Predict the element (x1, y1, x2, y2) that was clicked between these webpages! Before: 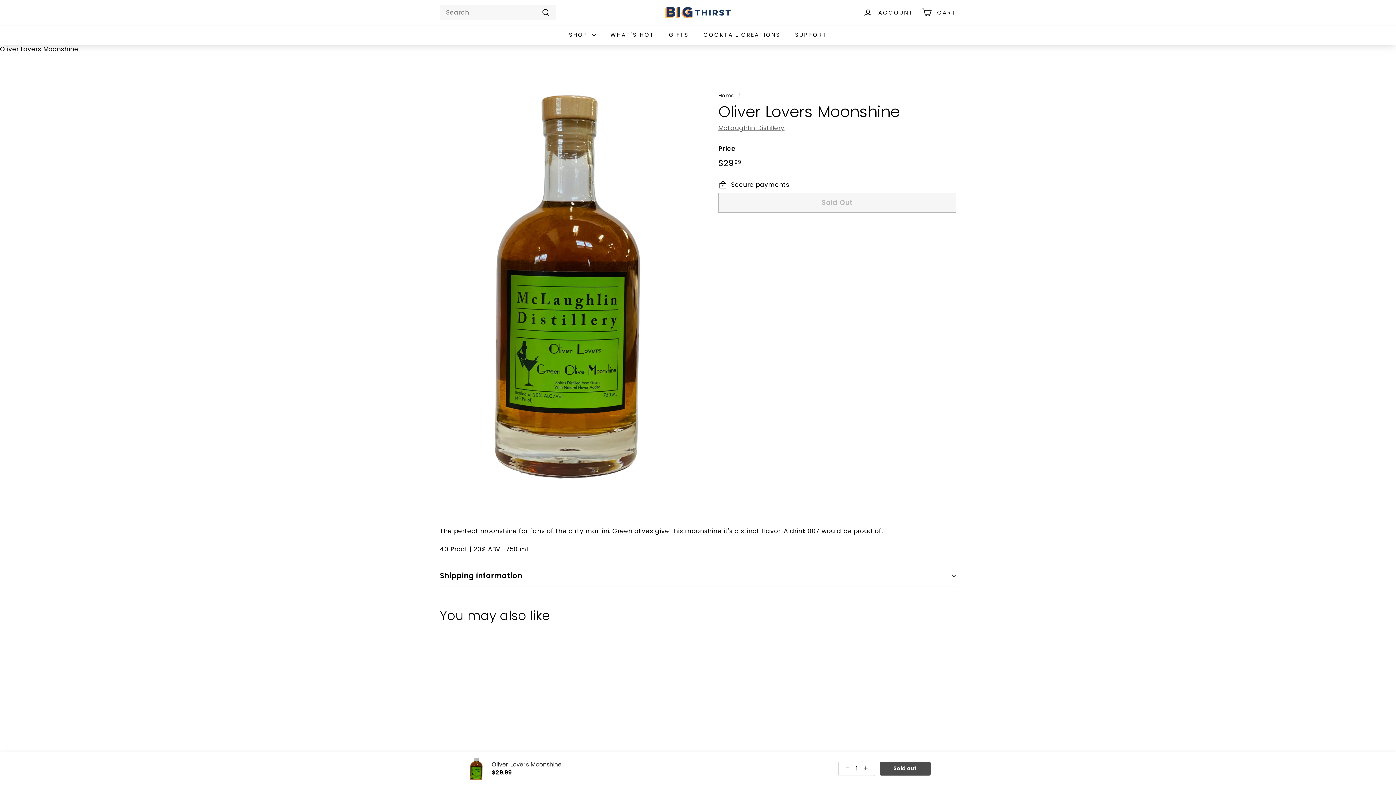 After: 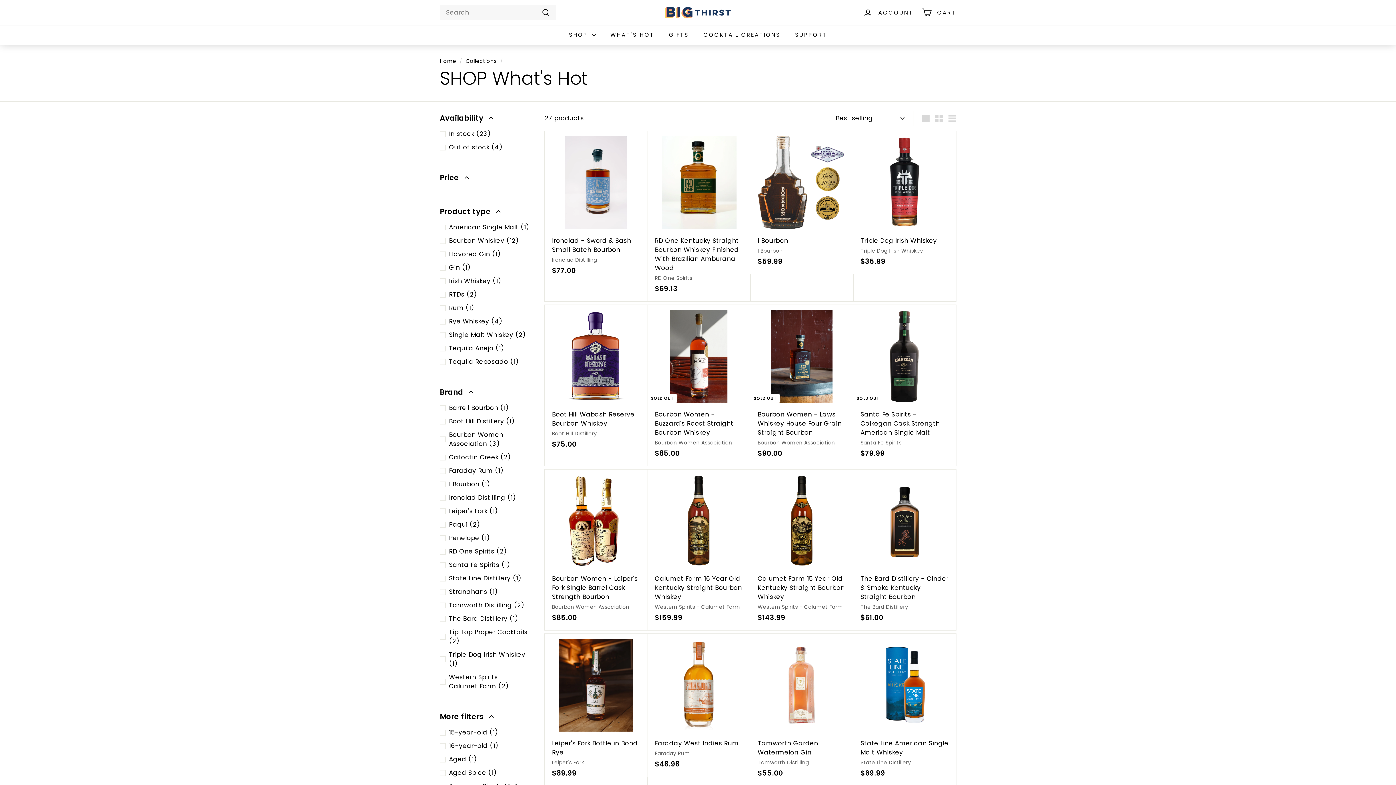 Action: bbox: (603, 25, 661, 44) label: WHAT'S HOT